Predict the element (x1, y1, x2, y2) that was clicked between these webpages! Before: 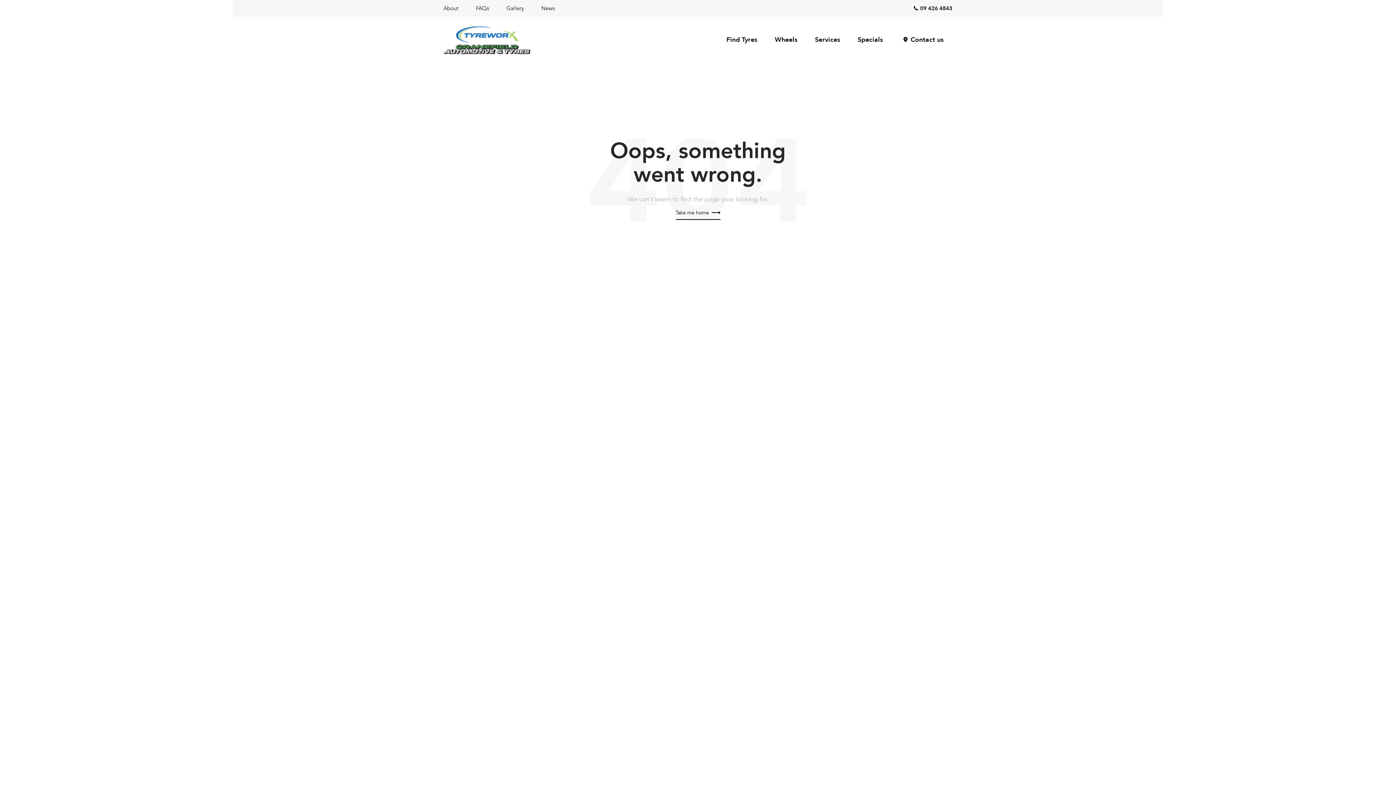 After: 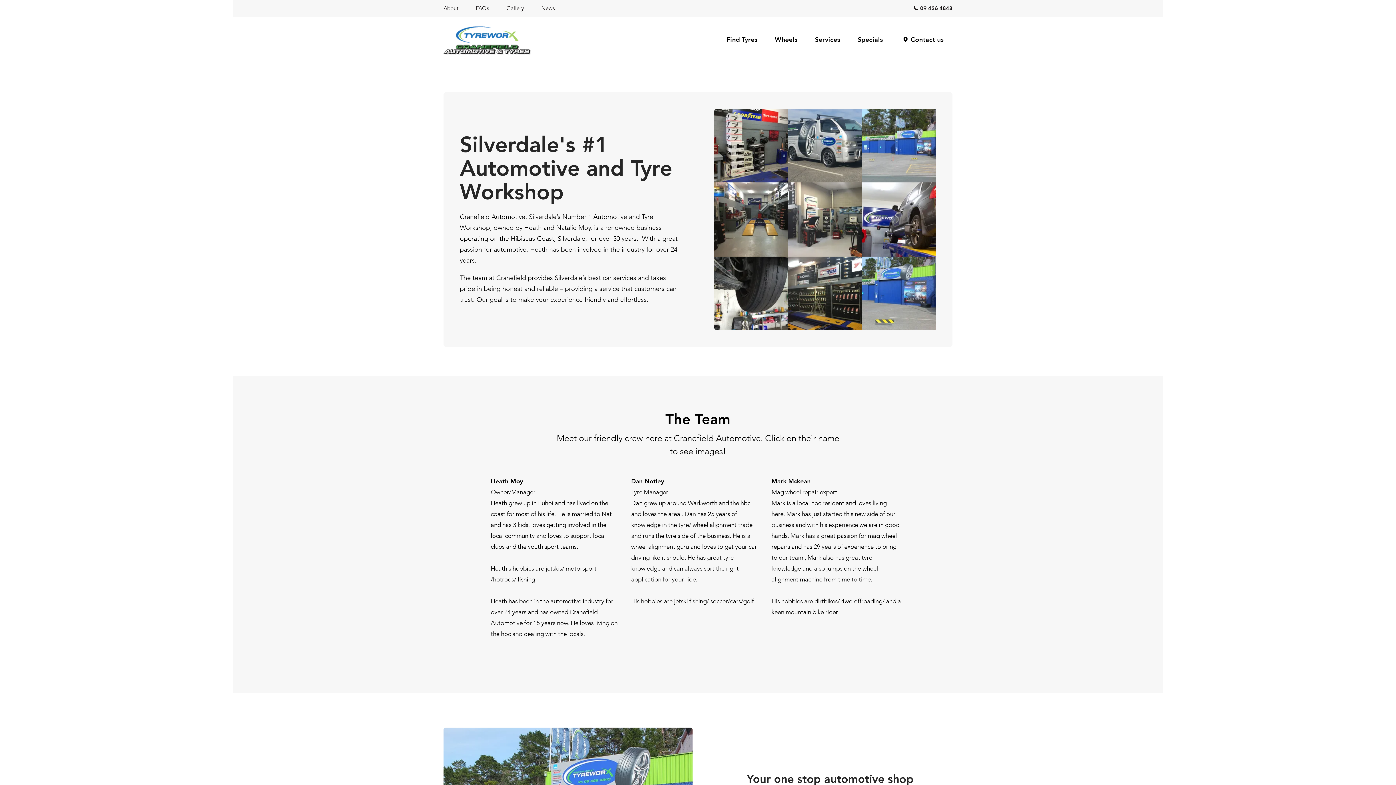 Action: bbox: (443, 4, 458, 12) label: About